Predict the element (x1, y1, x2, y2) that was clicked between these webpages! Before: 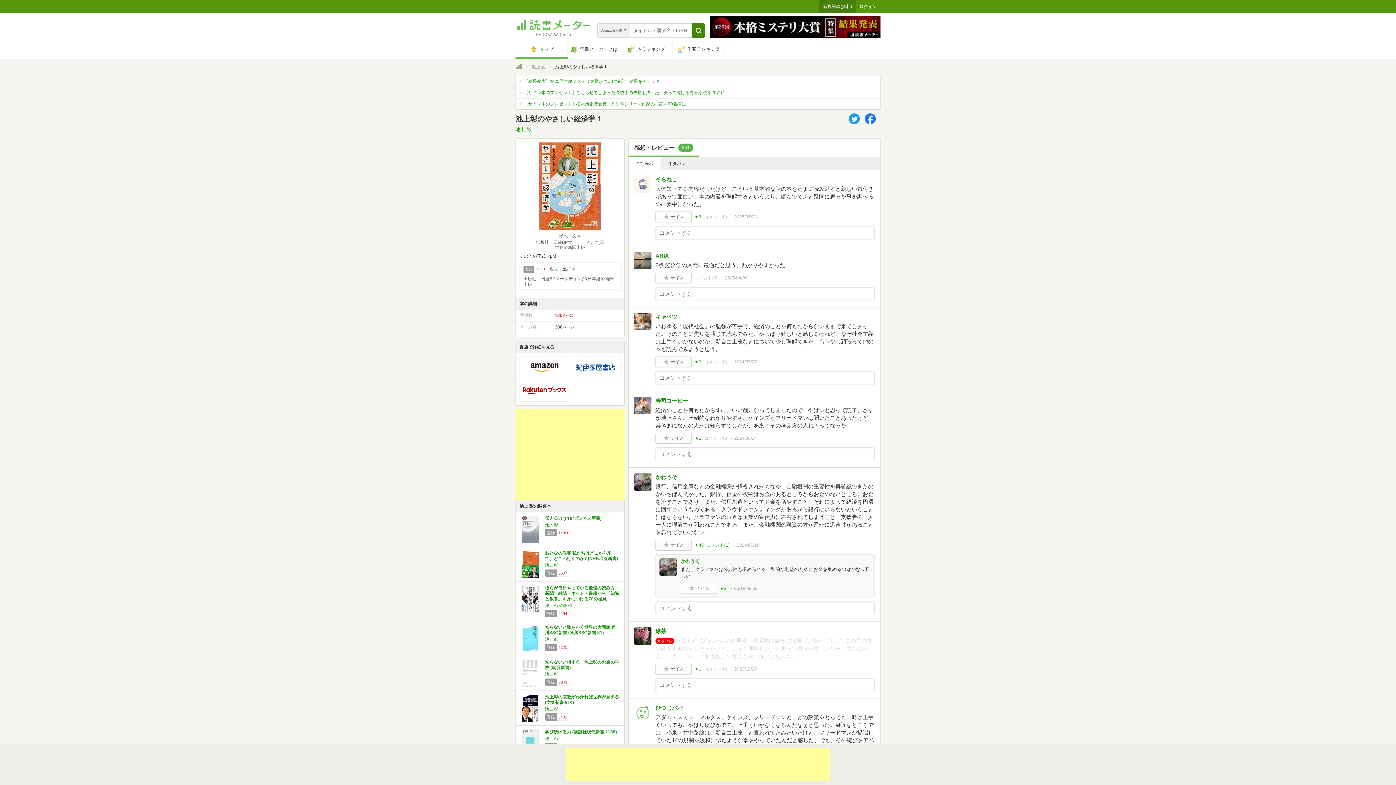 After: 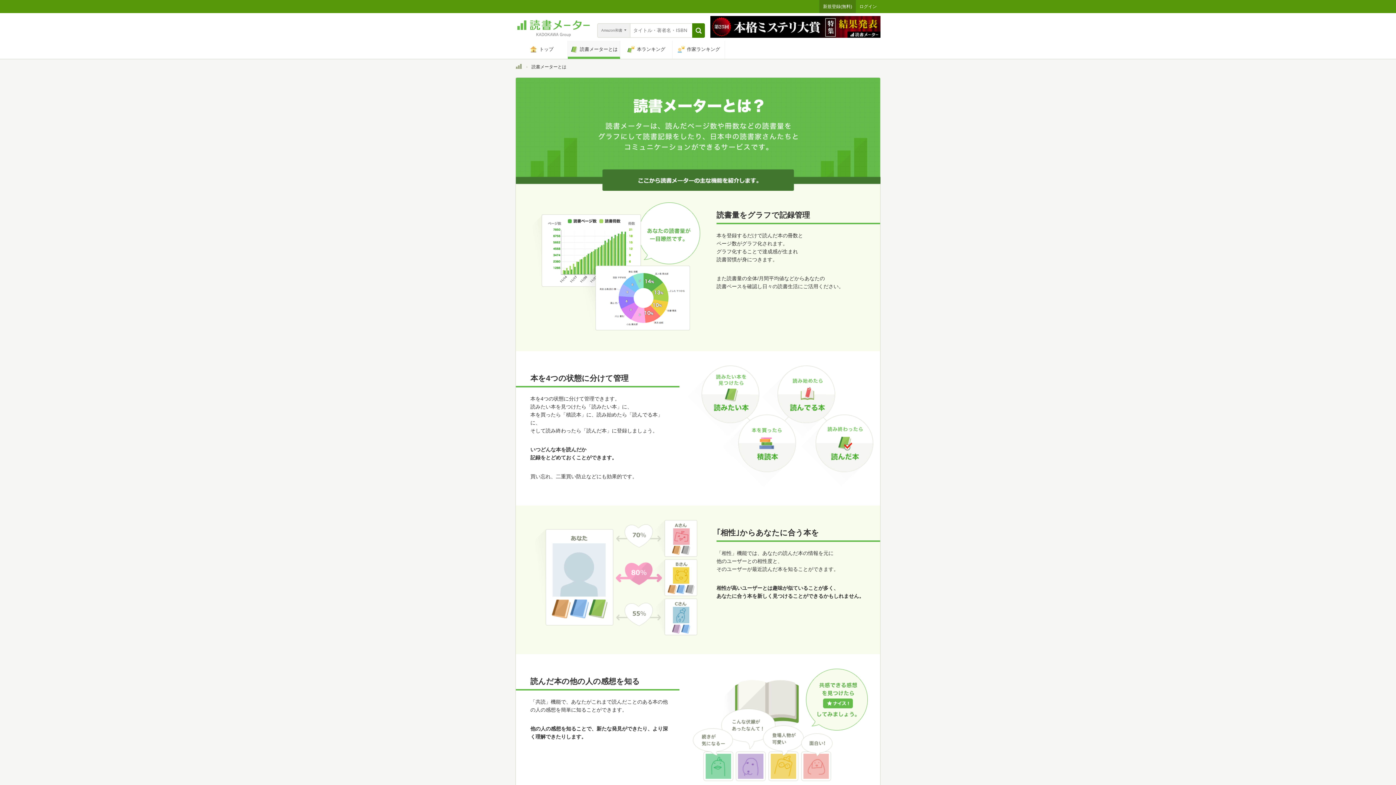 Action: label: 読書メーターとは bbox: (568, 40, 620, 58)